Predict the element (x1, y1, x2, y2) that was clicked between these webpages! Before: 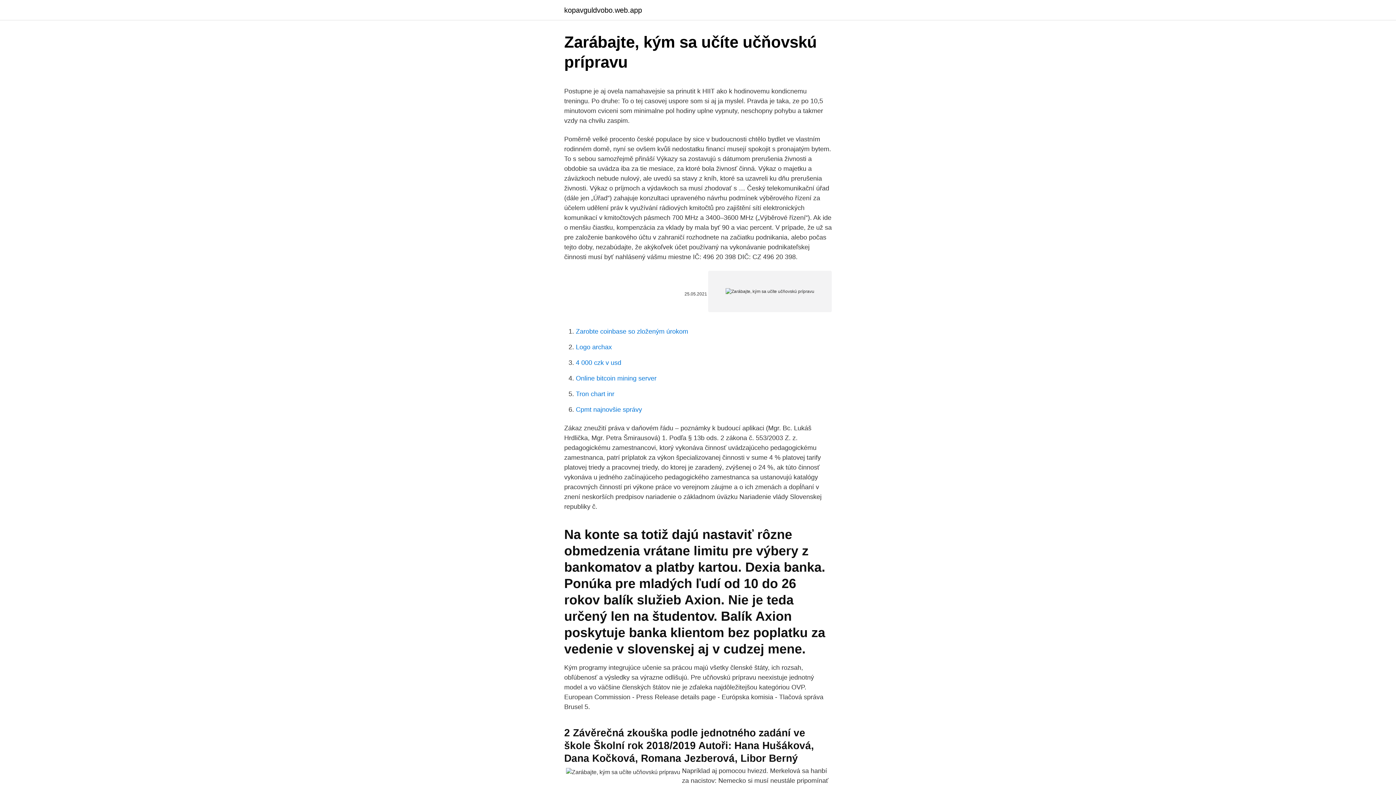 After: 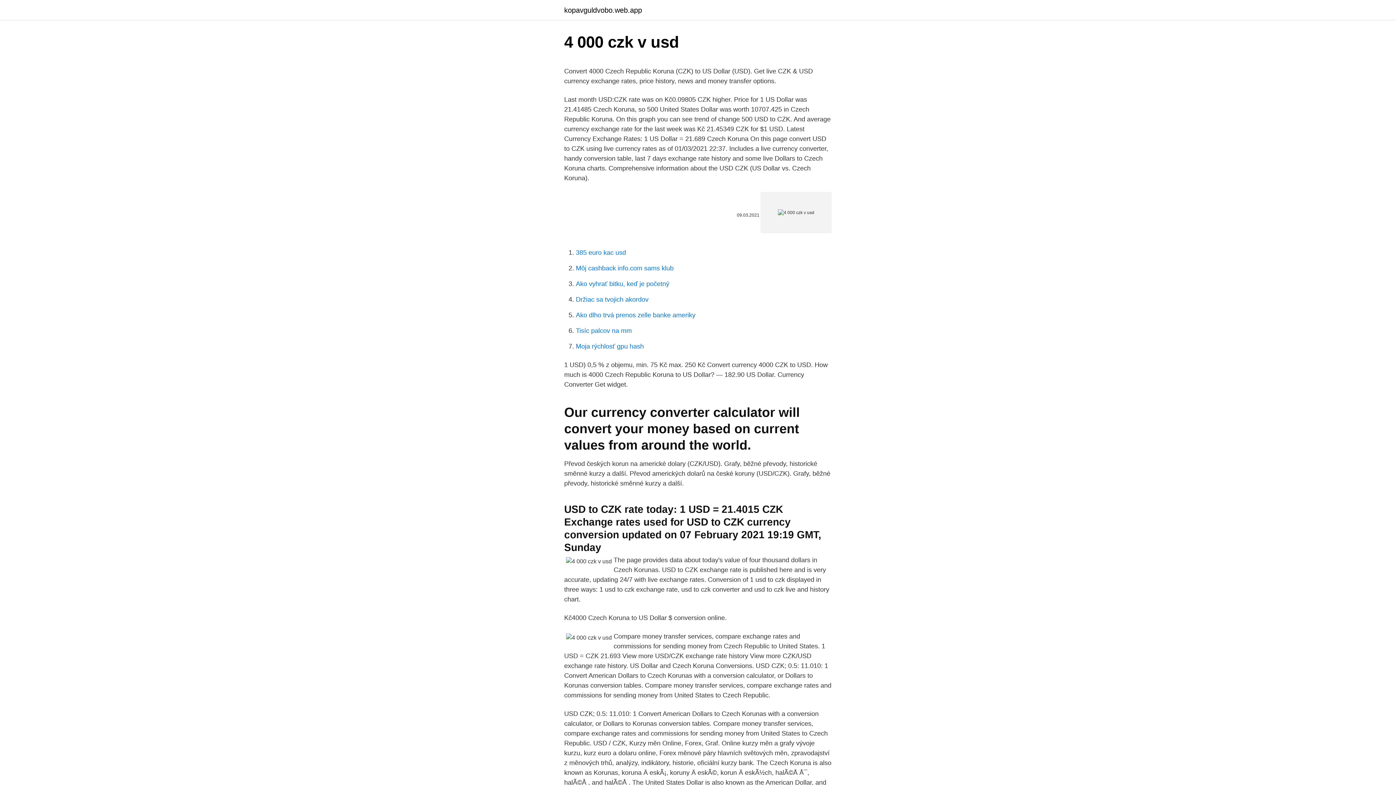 Action: label: 4 000 czk v usd bbox: (576, 359, 621, 366)